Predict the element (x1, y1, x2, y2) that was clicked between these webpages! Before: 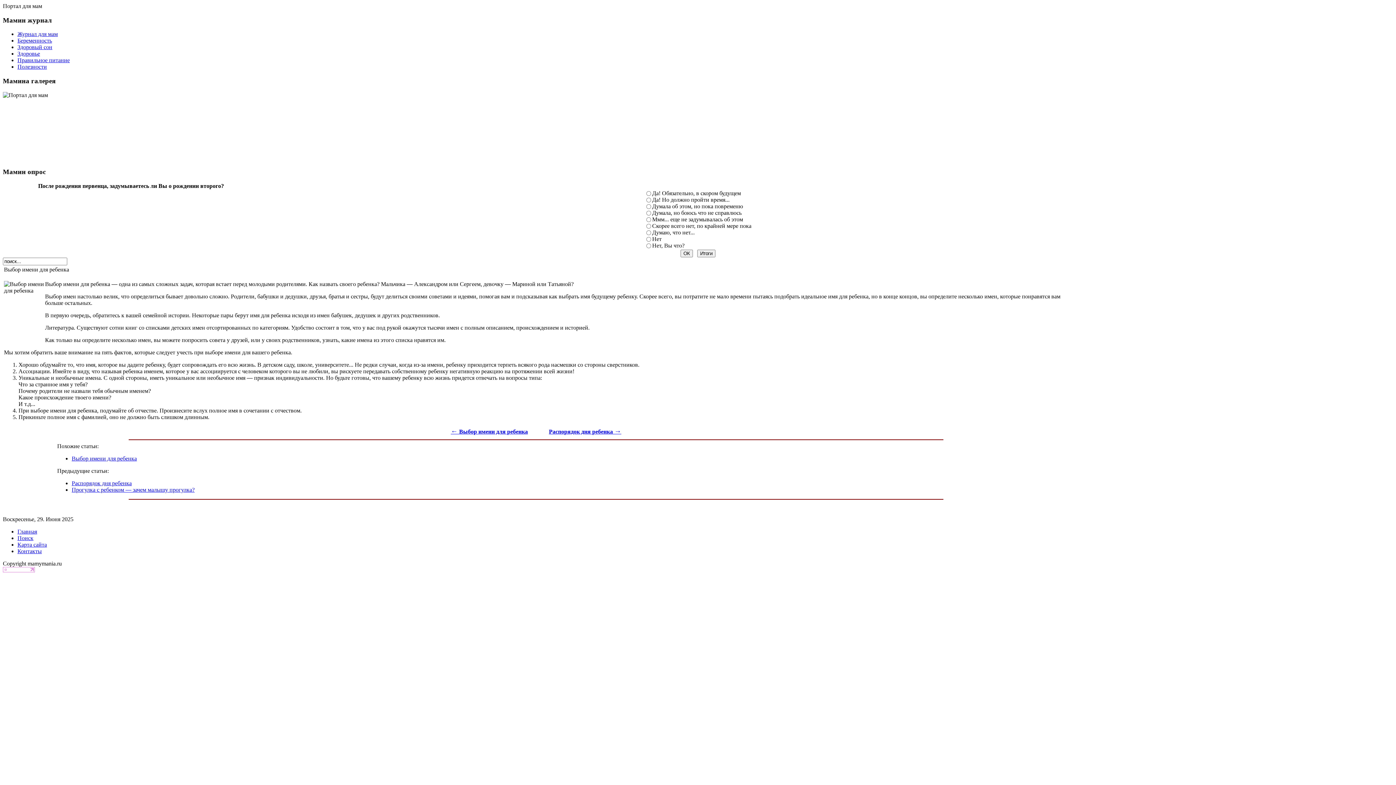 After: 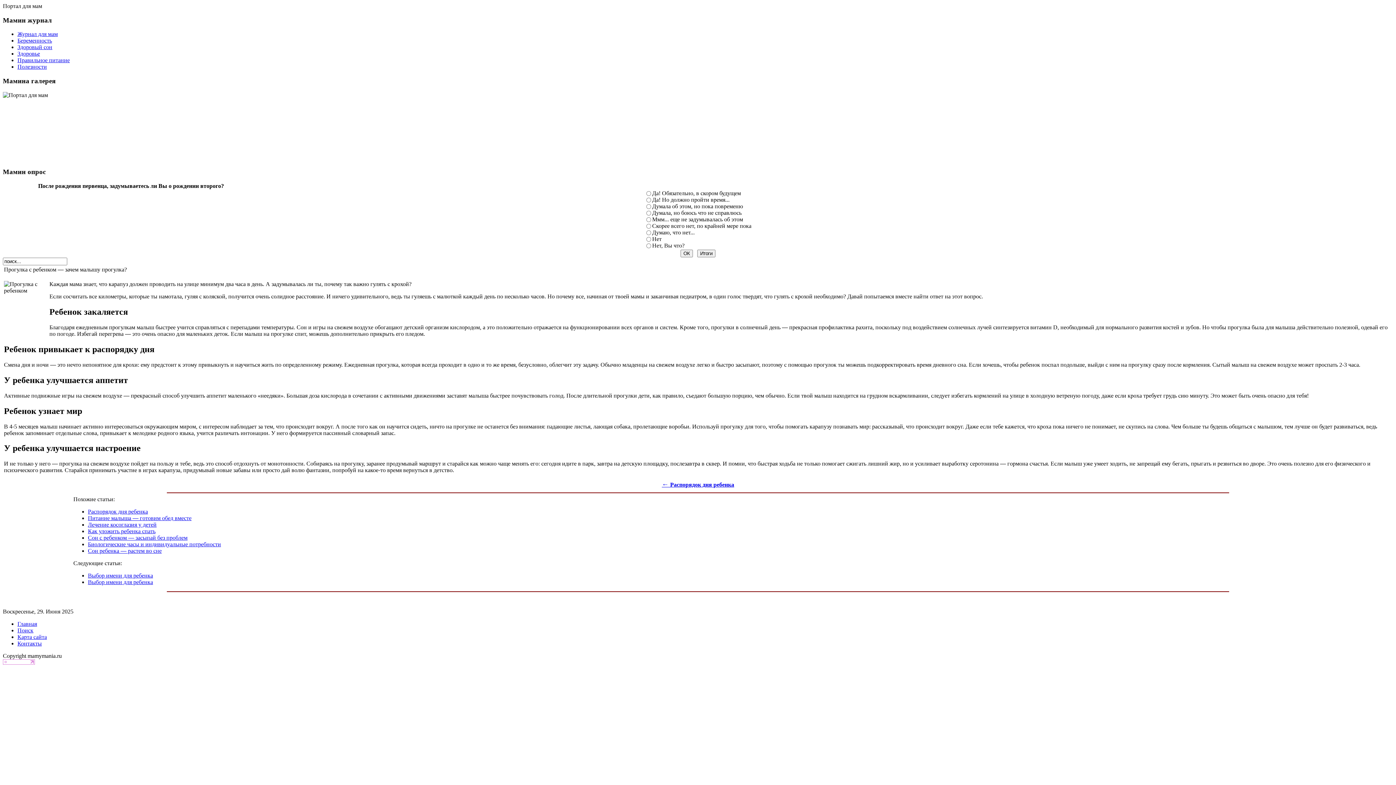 Action: label: Прогулка с ребенком — зачем малышу прогулка? bbox: (71, 487, 194, 493)